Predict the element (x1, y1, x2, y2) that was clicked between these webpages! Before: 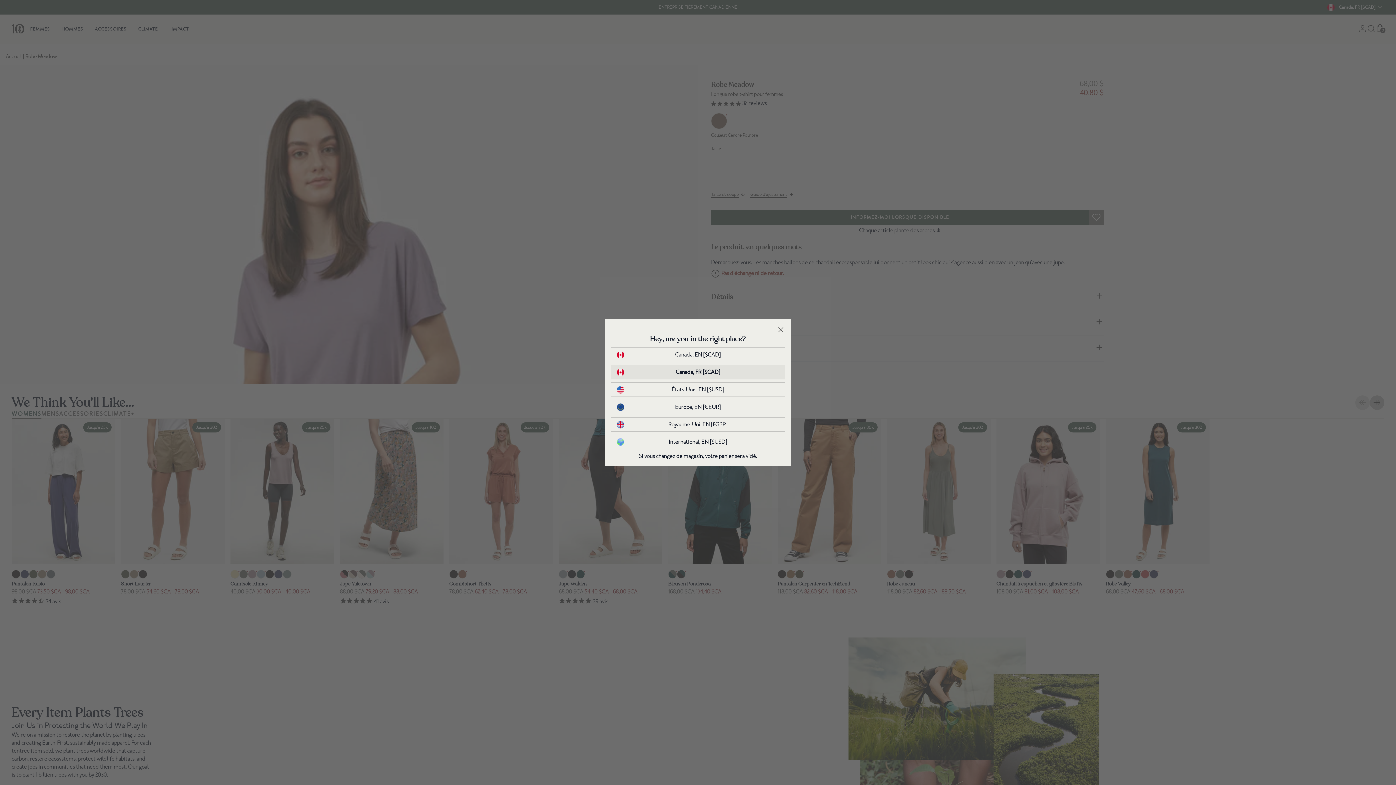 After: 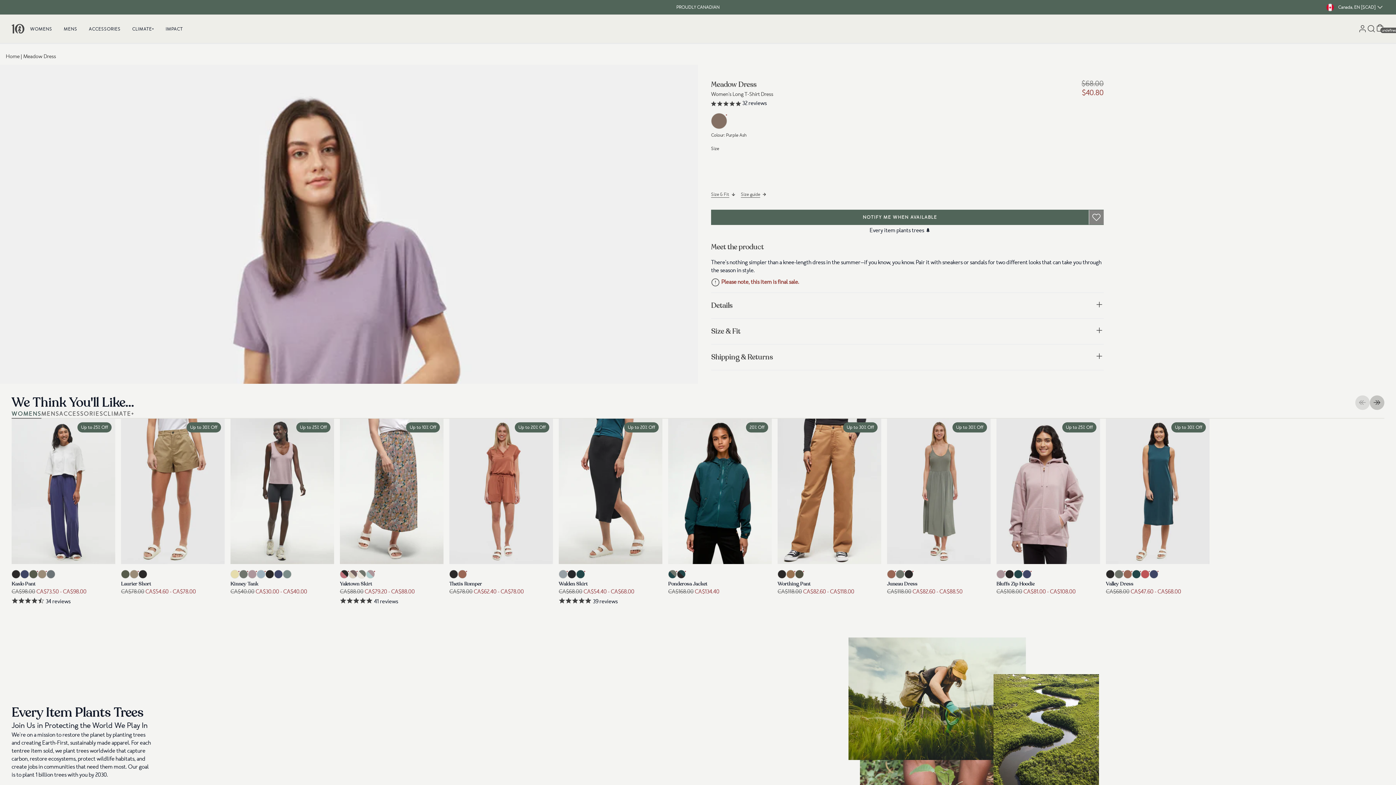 Action: bbox: (617, 350, 779, 358) label: Canada, EN [$CAD]